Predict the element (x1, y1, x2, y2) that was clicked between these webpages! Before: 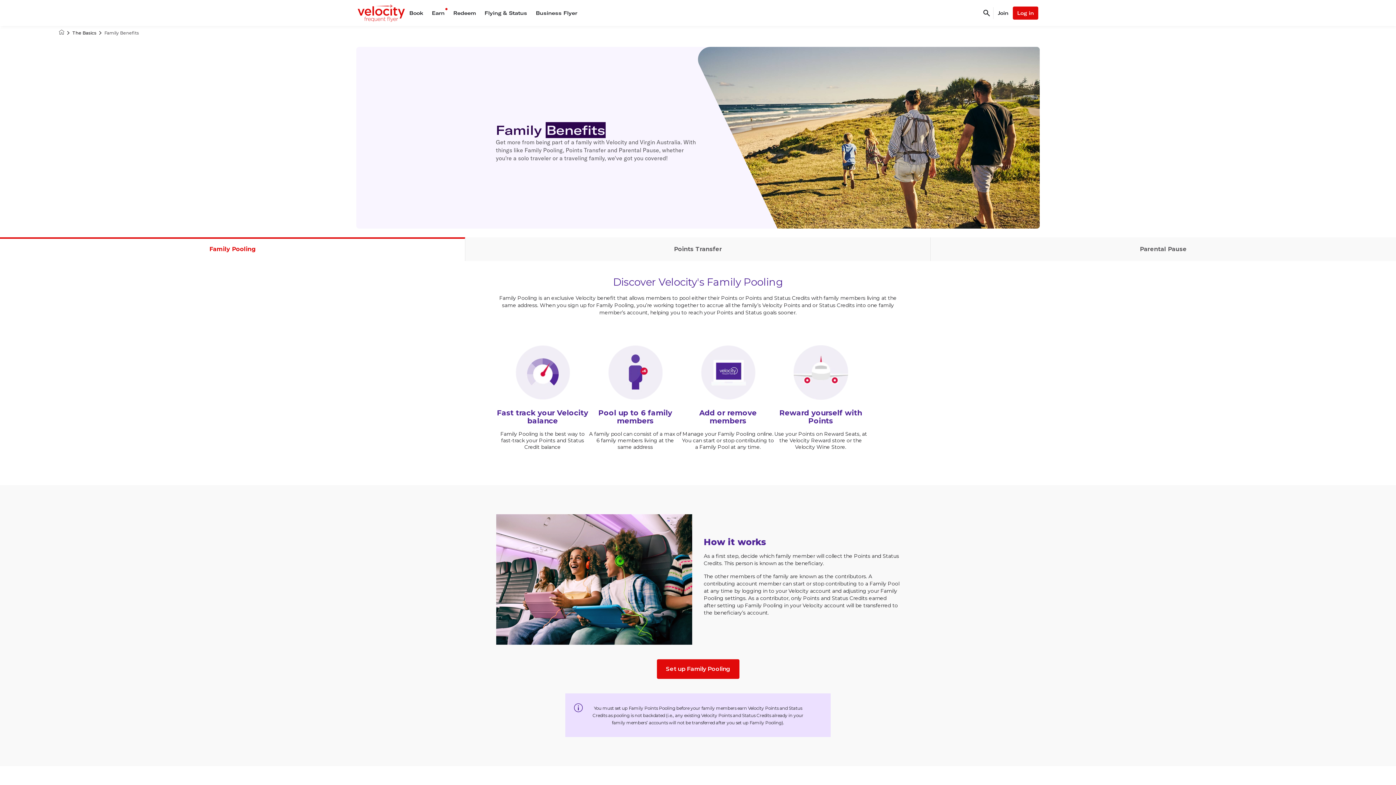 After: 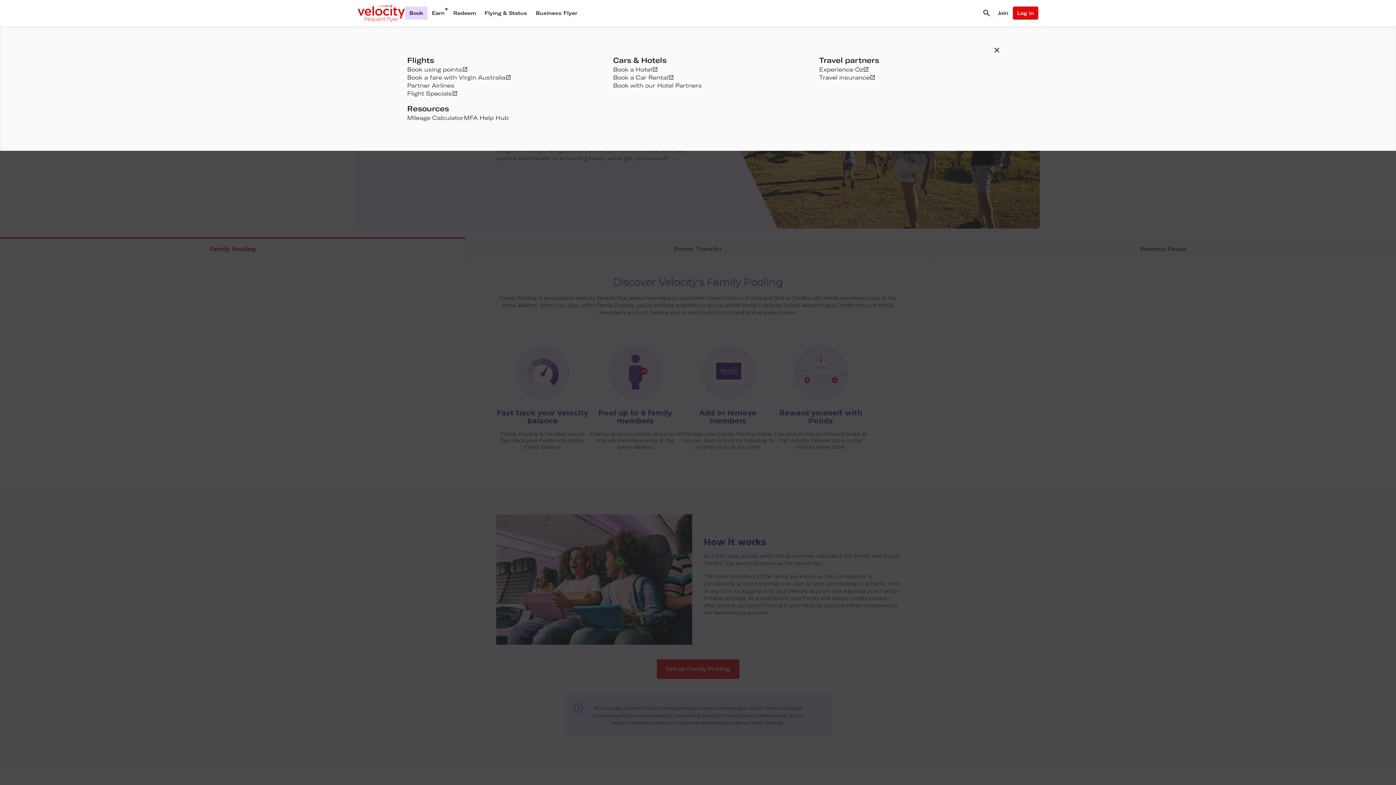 Action: bbox: (405, 6, 427, 19) label: Book